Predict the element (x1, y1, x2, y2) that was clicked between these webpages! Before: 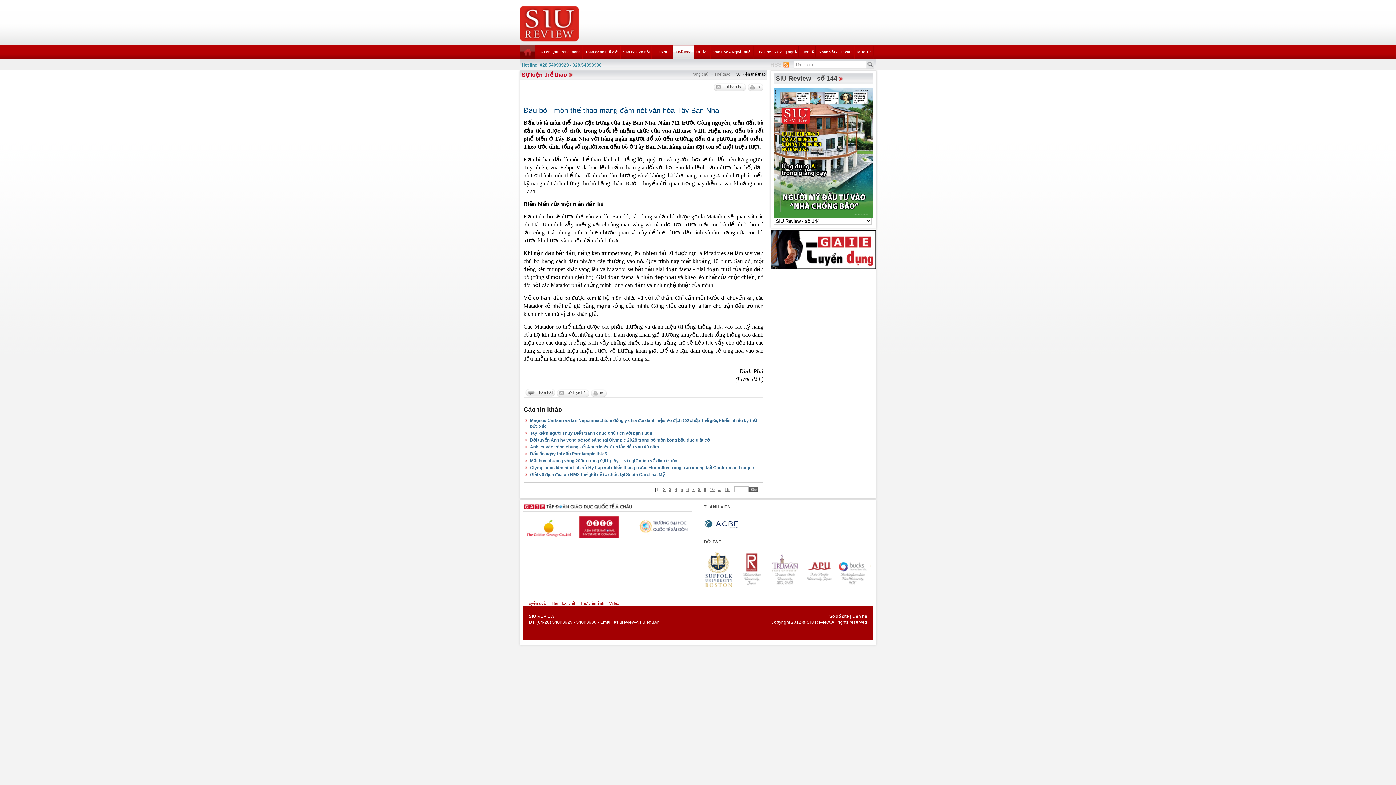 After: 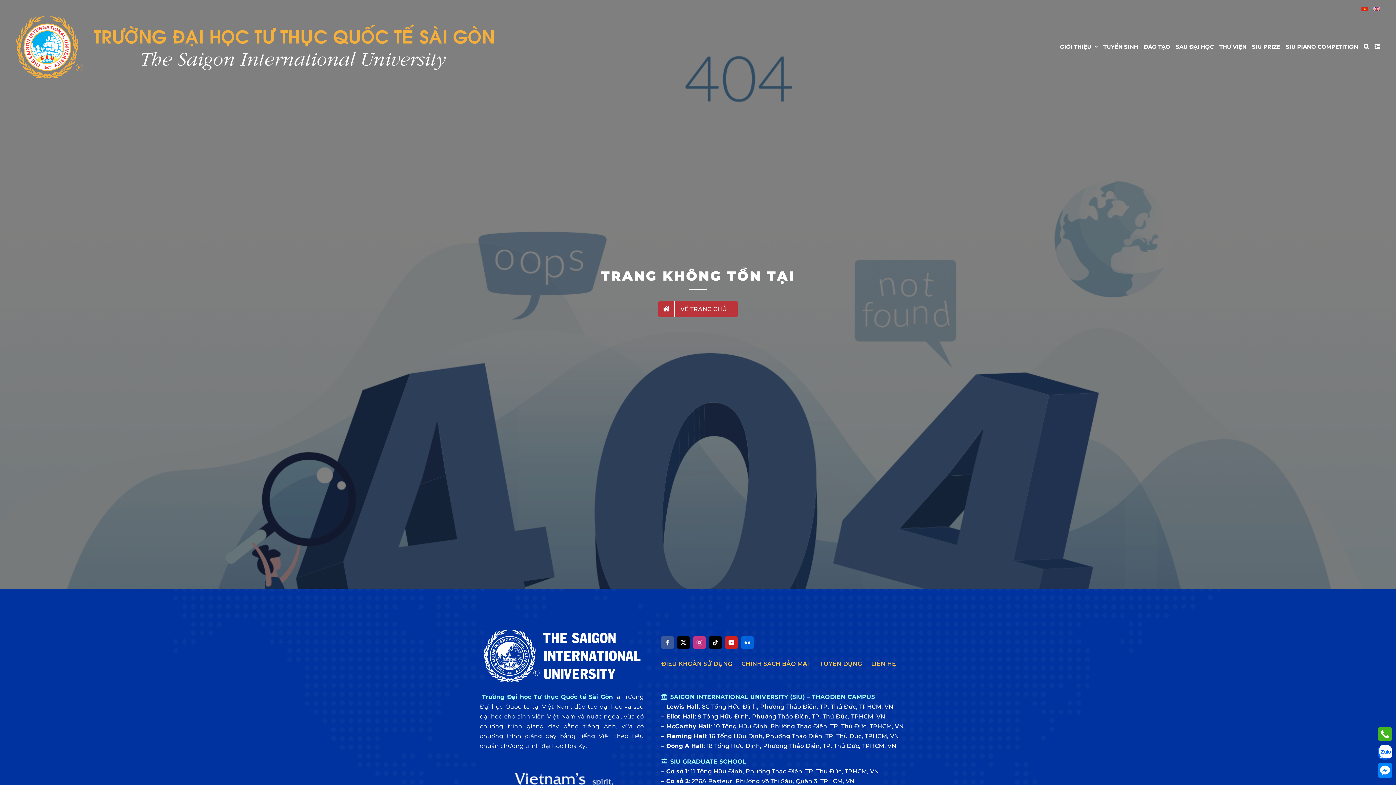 Action: bbox: (704, 512, 738, 536)